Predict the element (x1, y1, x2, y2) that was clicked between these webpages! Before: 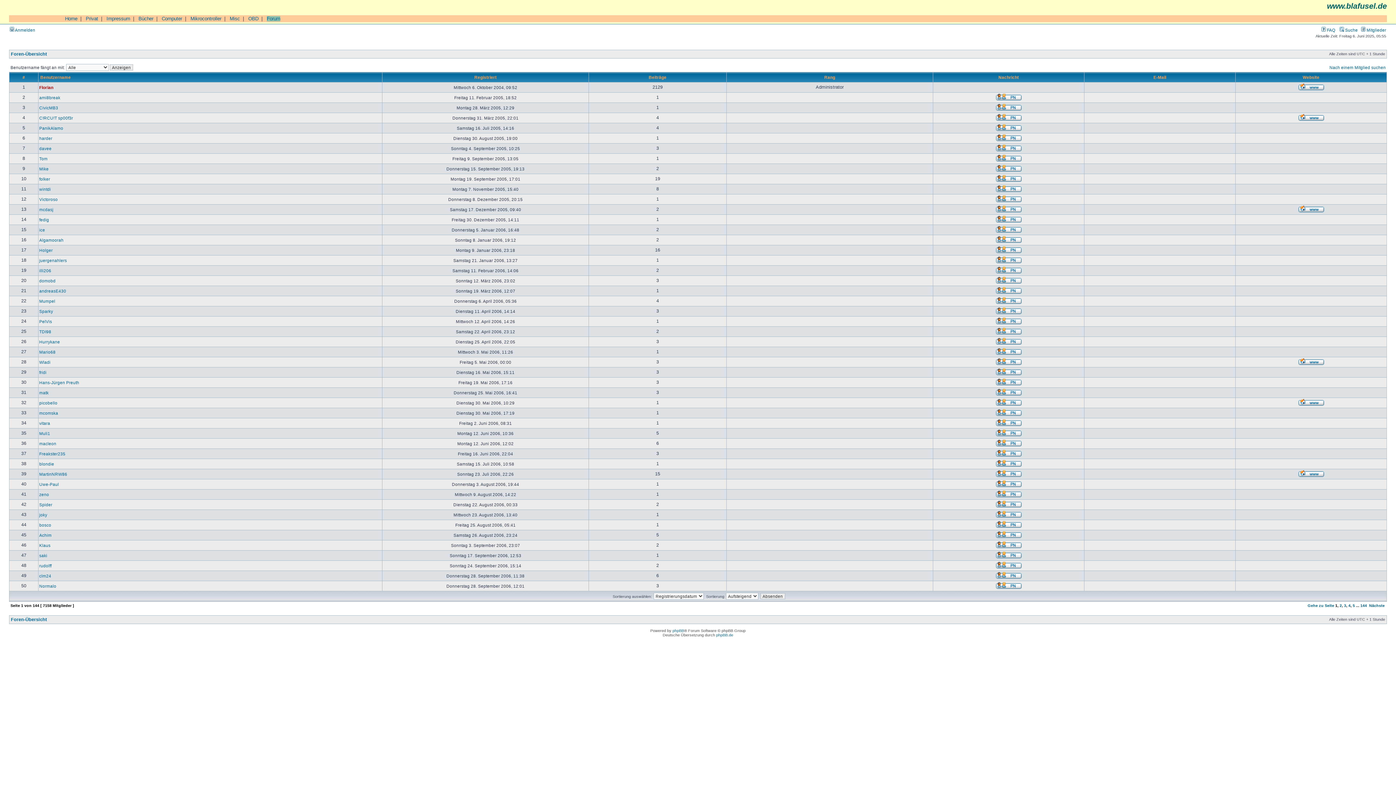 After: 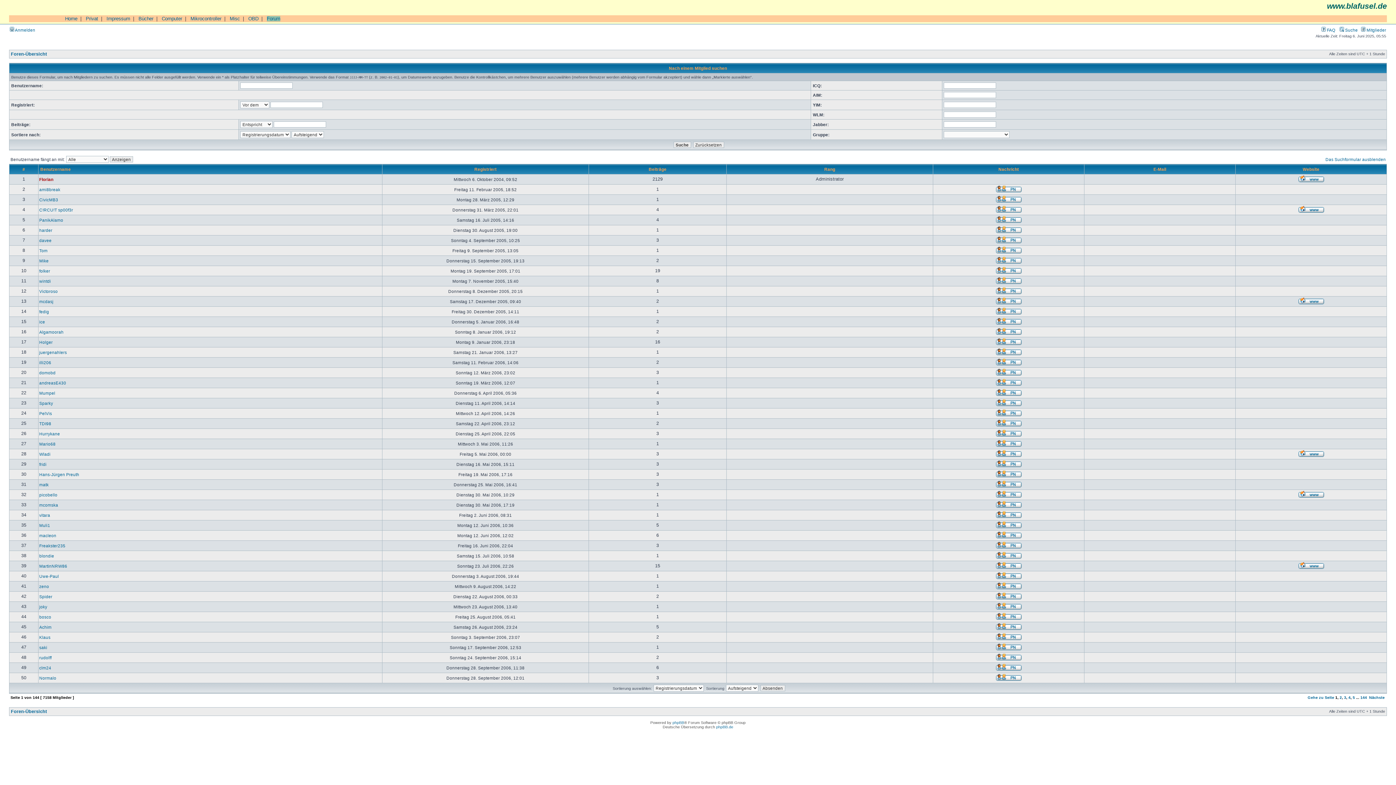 Action: label: Nach einem Mitglied suchen bbox: (1329, 65, 1386, 69)